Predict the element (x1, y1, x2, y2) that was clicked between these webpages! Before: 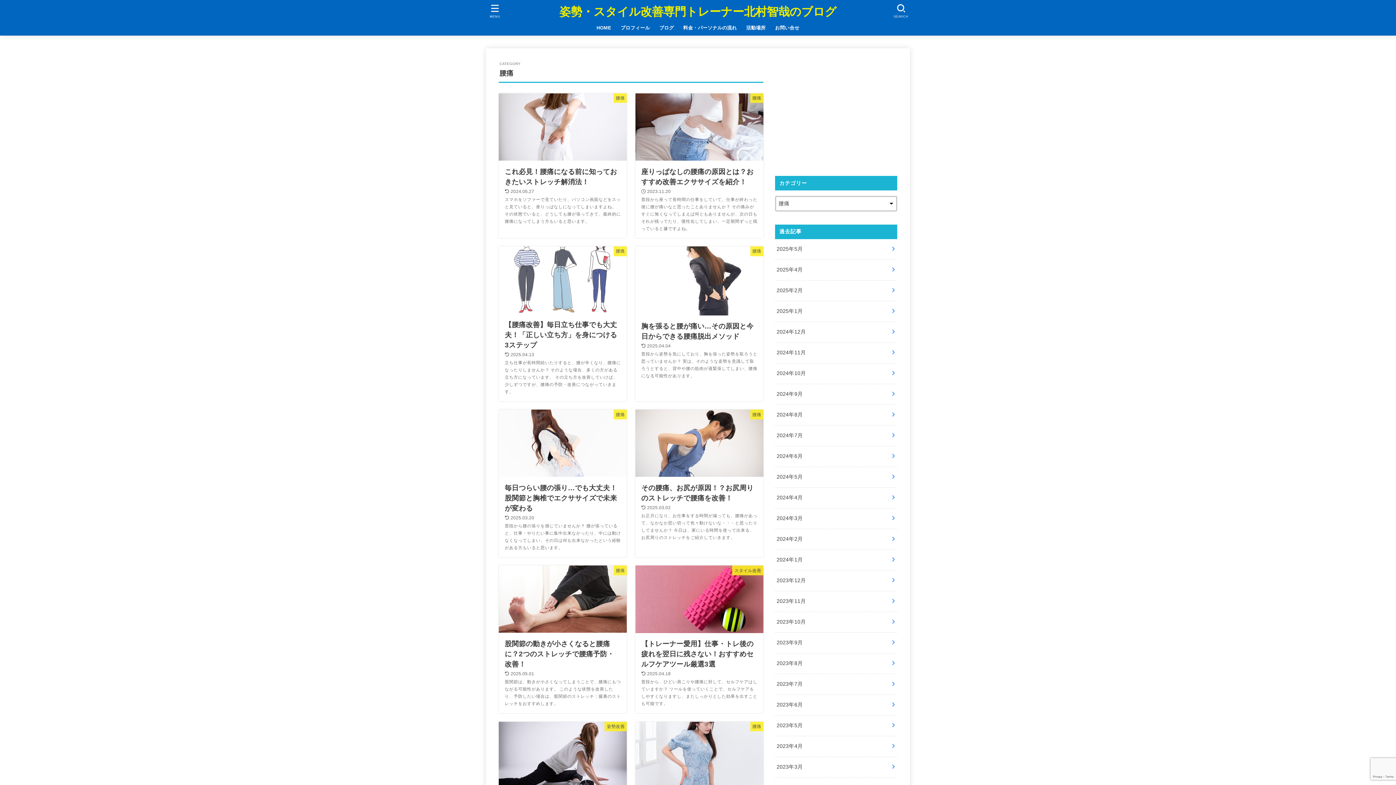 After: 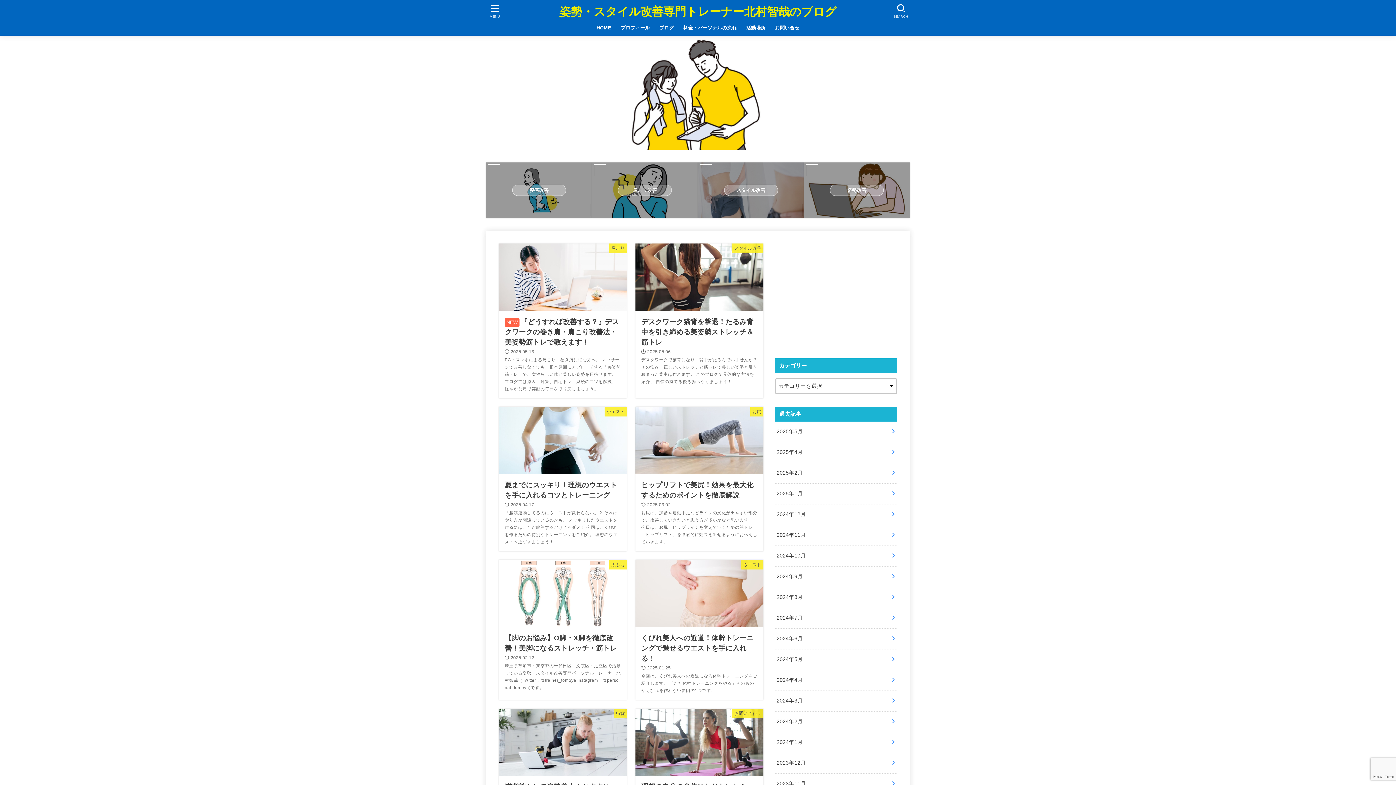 Action: bbox: (775, 550, 897, 570) label: 2024年1月